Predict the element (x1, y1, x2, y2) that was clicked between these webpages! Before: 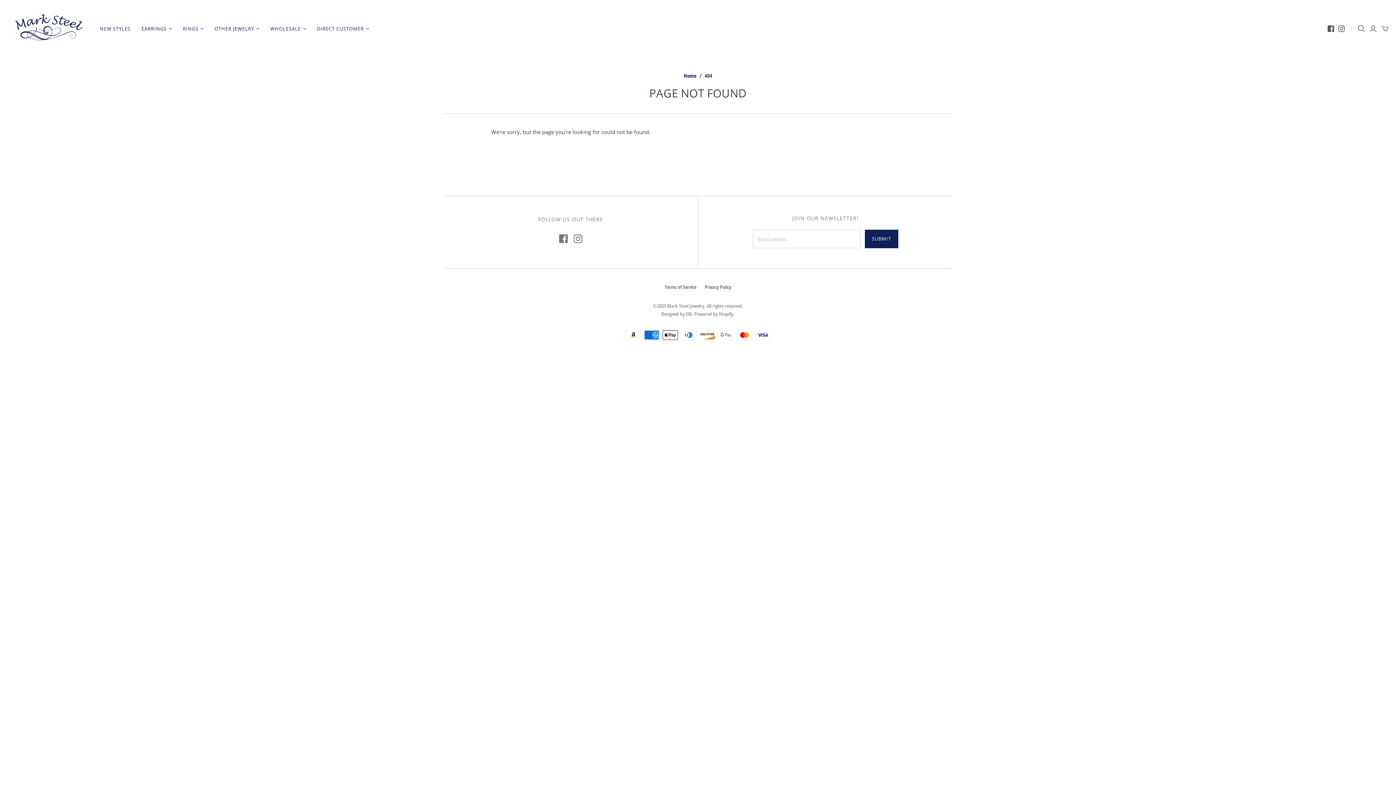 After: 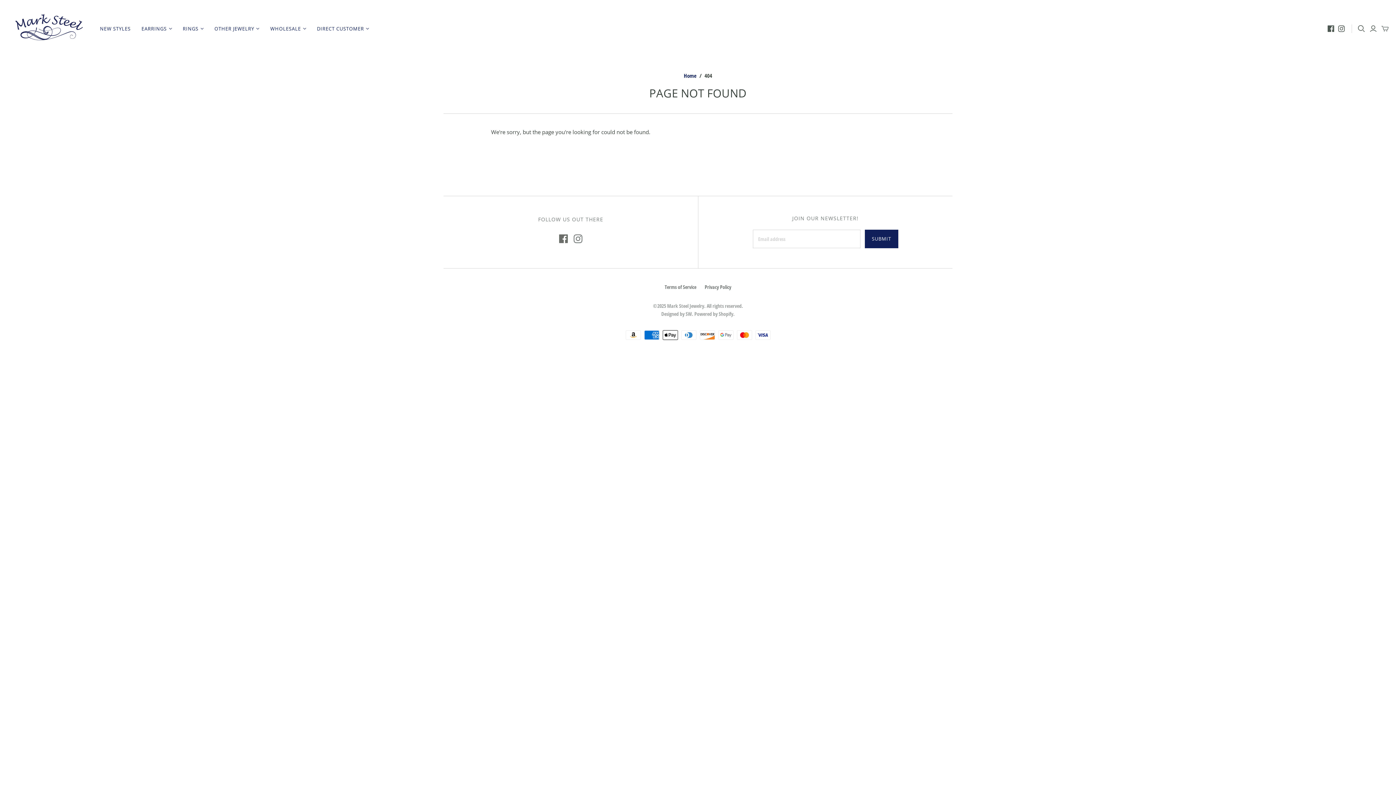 Action: bbox: (559, 234, 568, 243)